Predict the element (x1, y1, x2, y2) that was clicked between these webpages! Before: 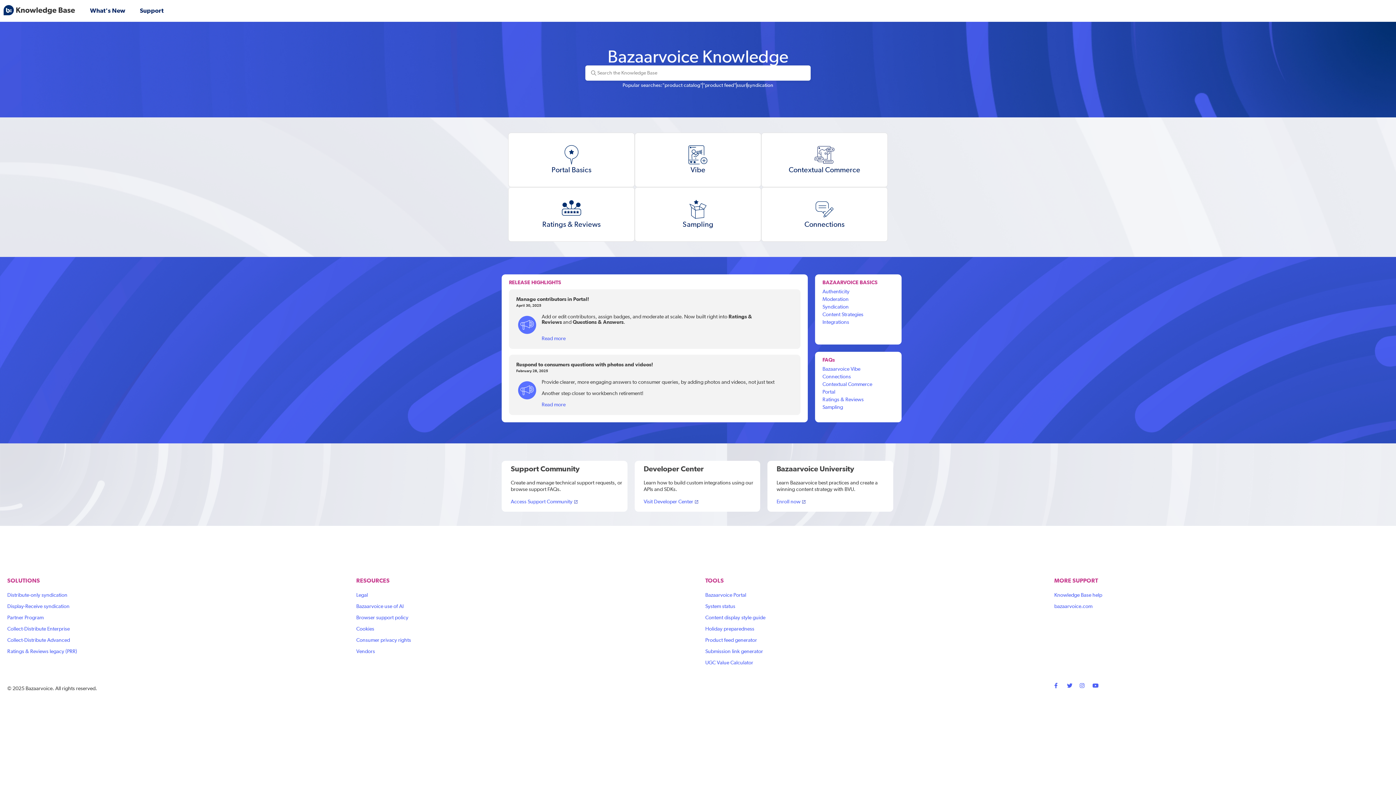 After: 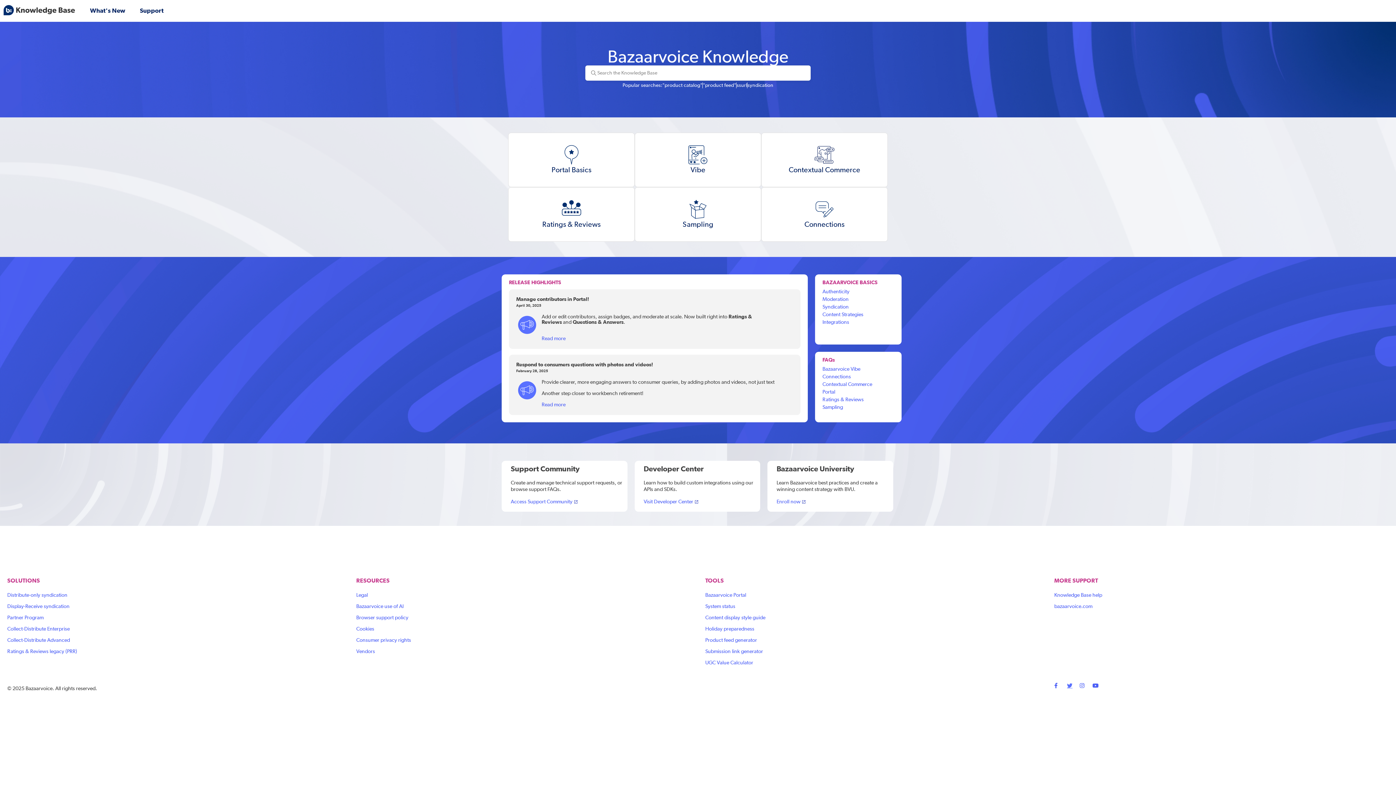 Action: bbox: (1067, 686, 1080, 698)